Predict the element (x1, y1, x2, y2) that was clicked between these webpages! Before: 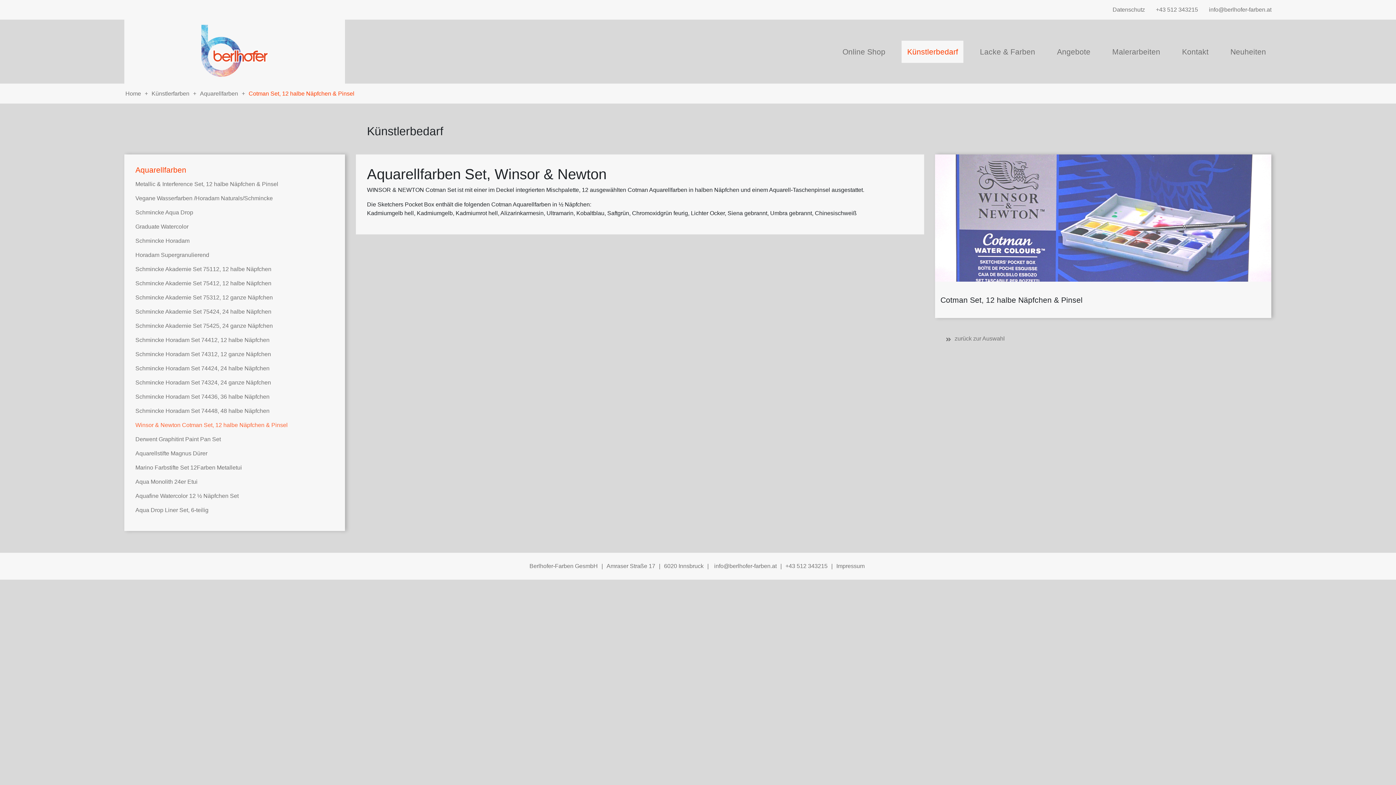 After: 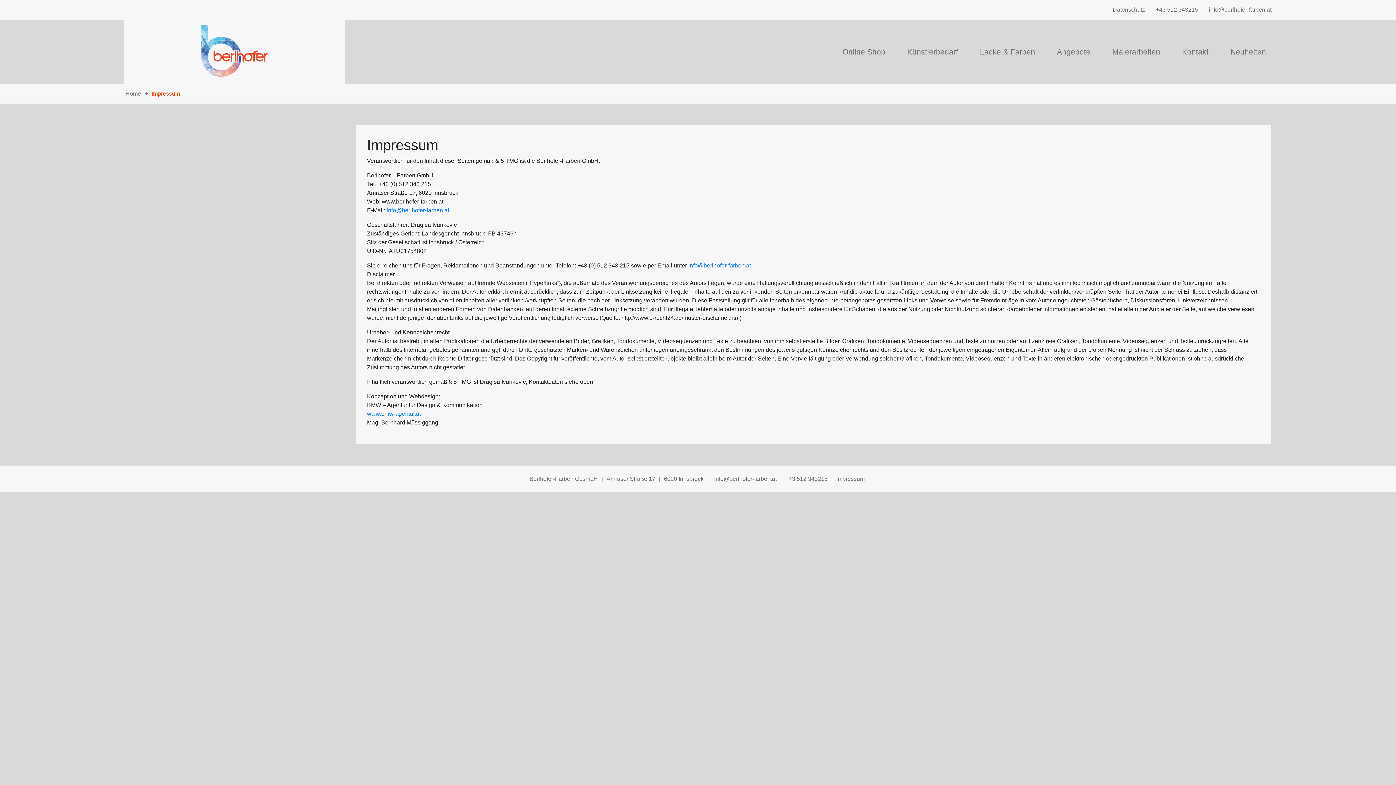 Action: label: Impressum bbox: (834, 563, 866, 569)